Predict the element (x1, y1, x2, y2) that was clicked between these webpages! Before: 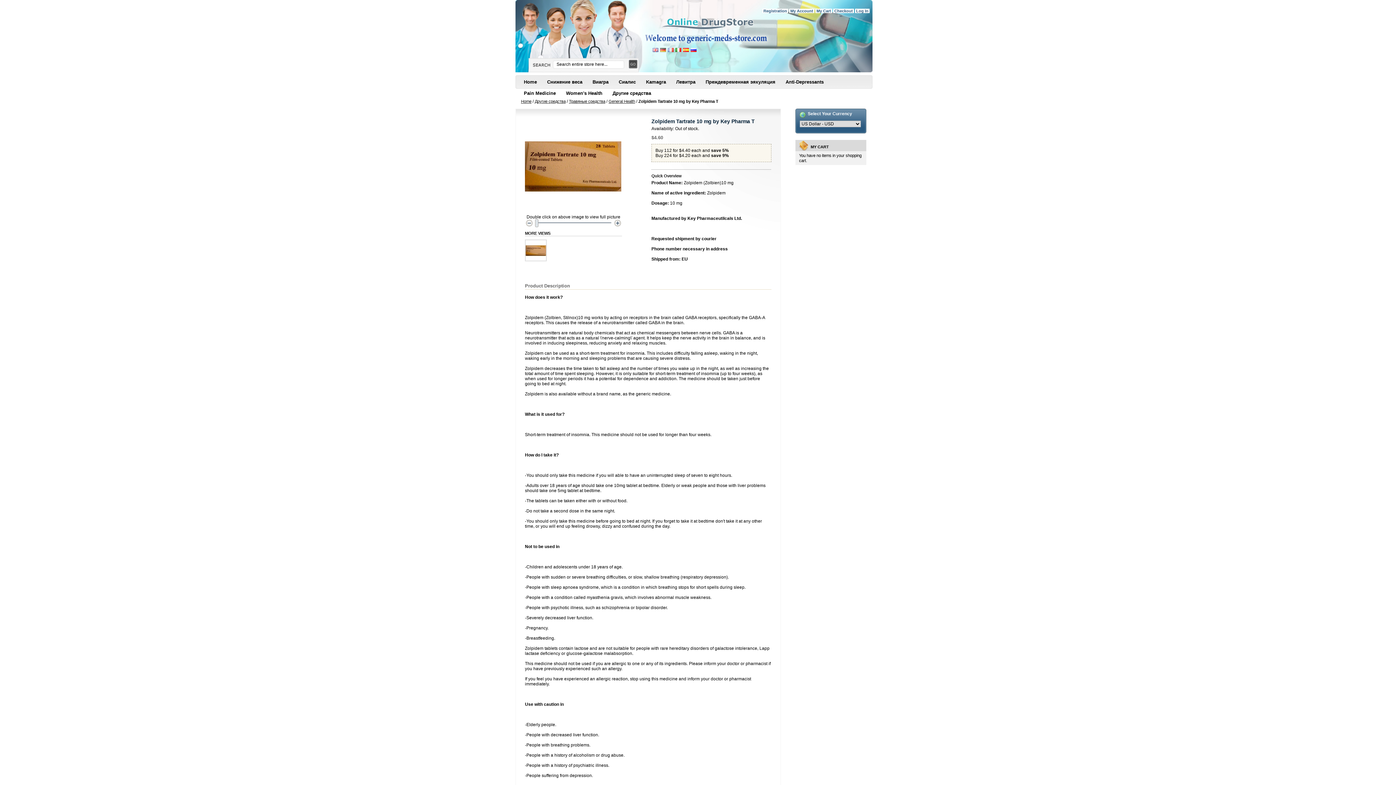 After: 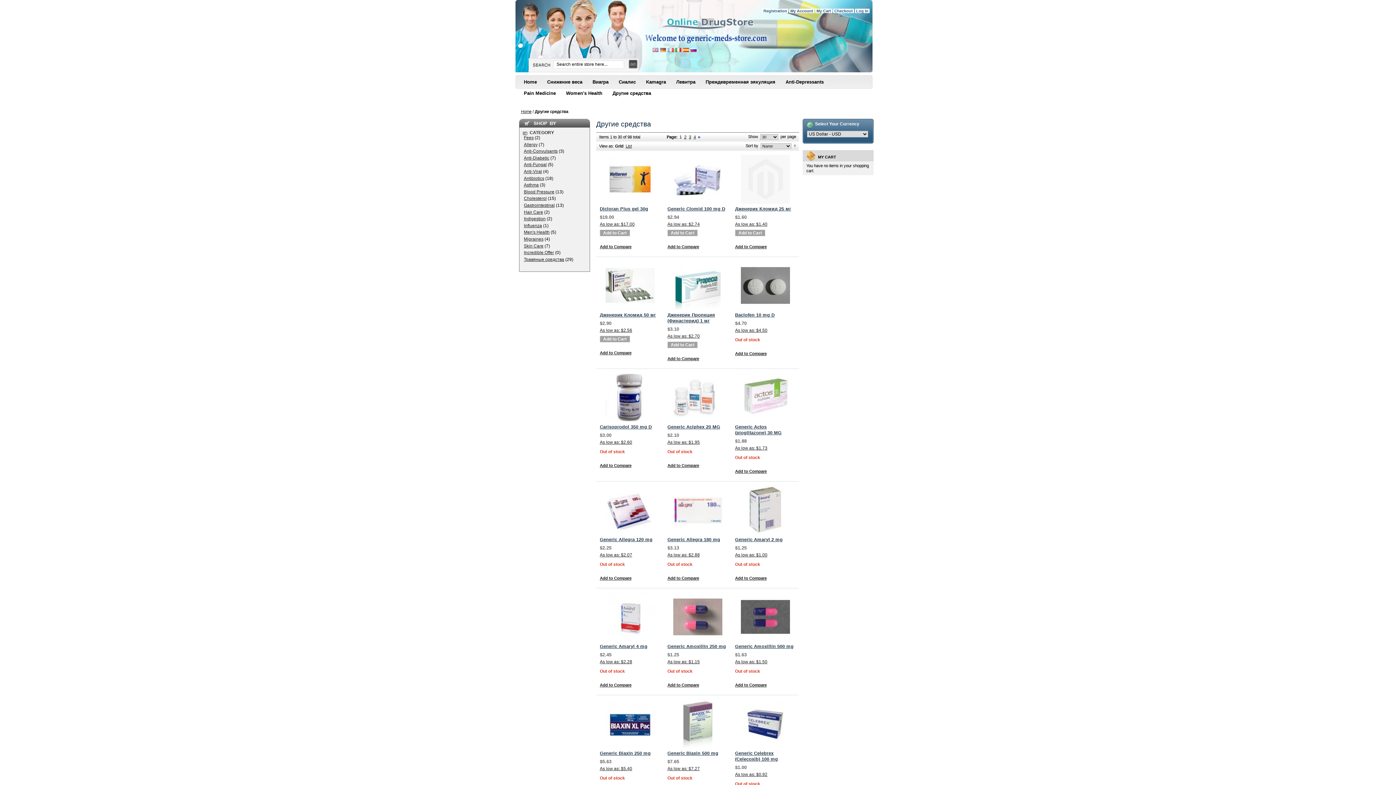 Action: label: Другие средства bbox: (609, 88, 658, 99)